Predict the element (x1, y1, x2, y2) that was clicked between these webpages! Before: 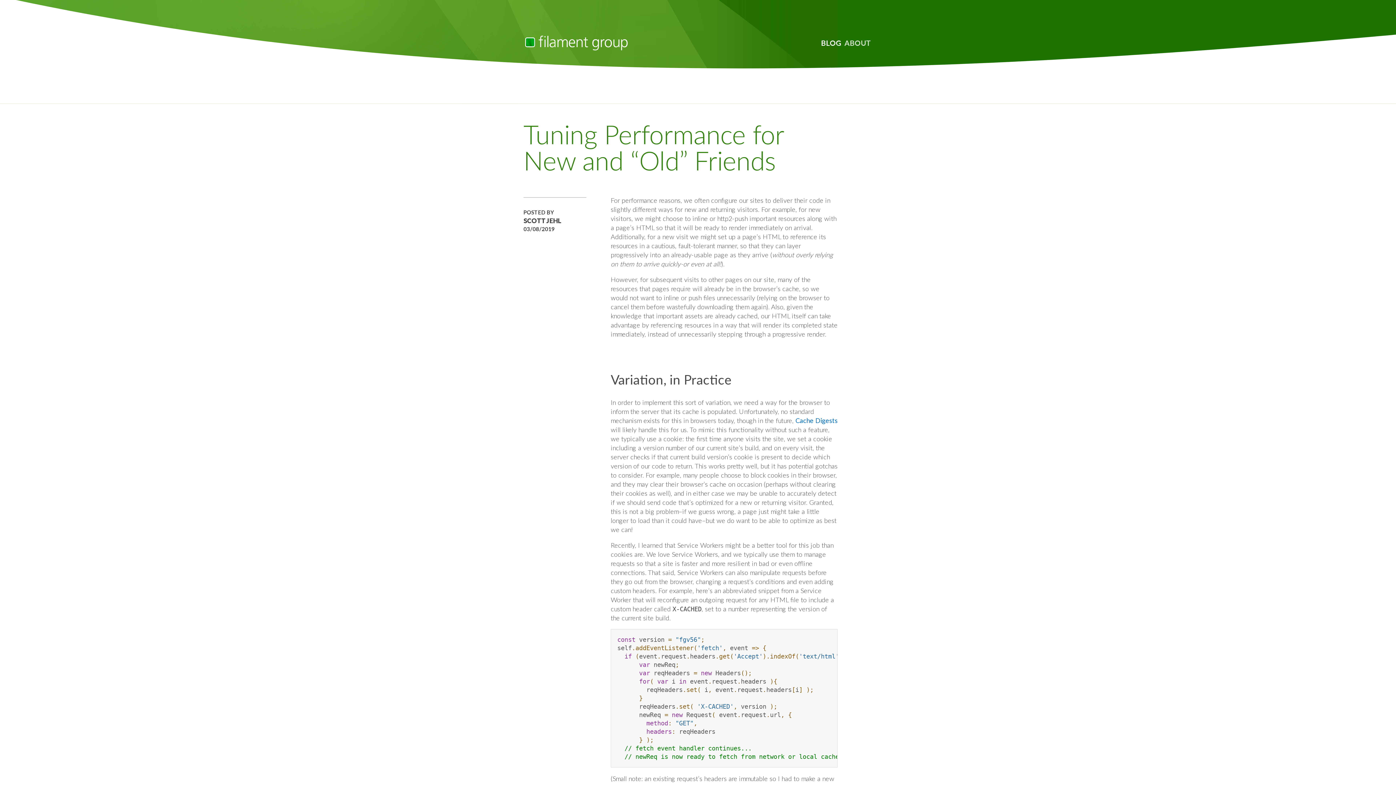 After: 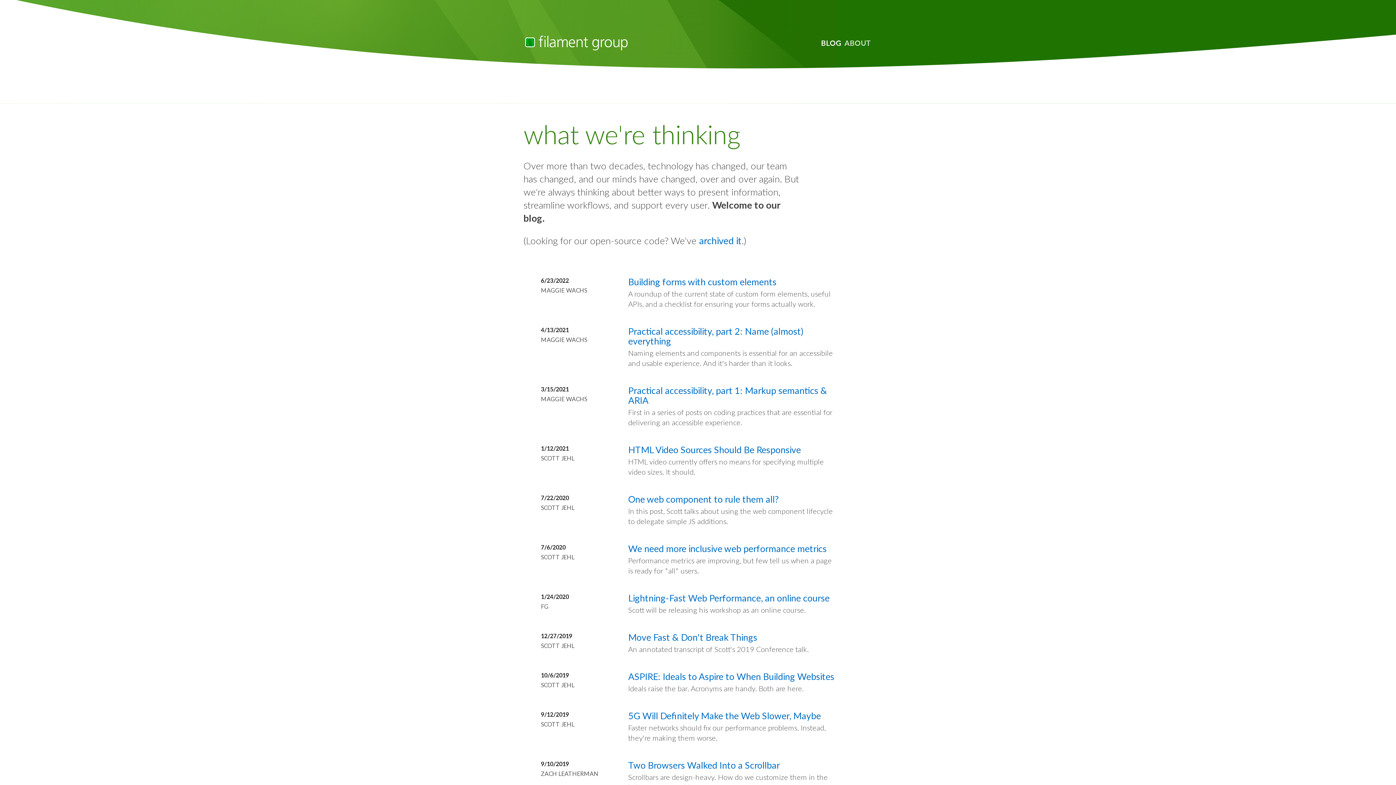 Action: bbox: (820, 32, 842, 53) label: BLOG